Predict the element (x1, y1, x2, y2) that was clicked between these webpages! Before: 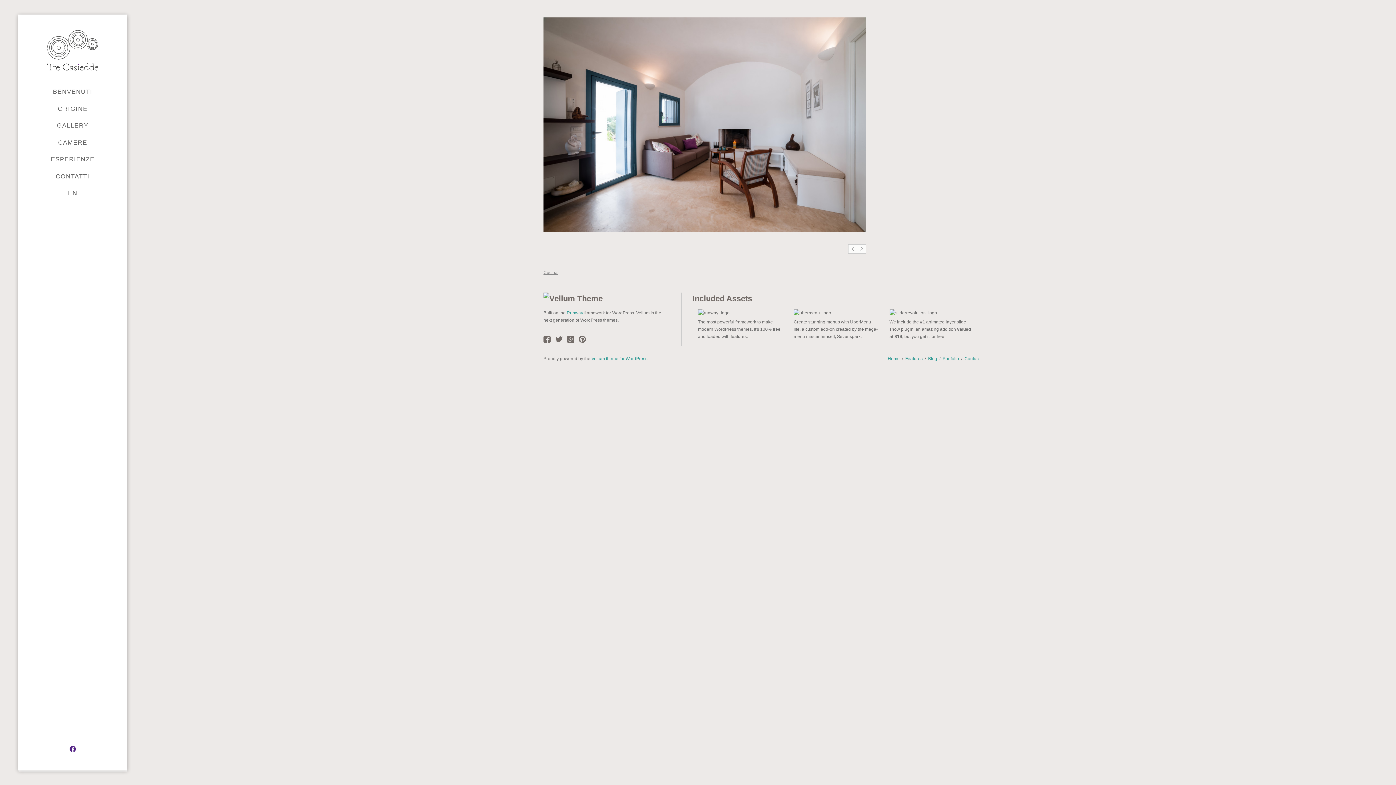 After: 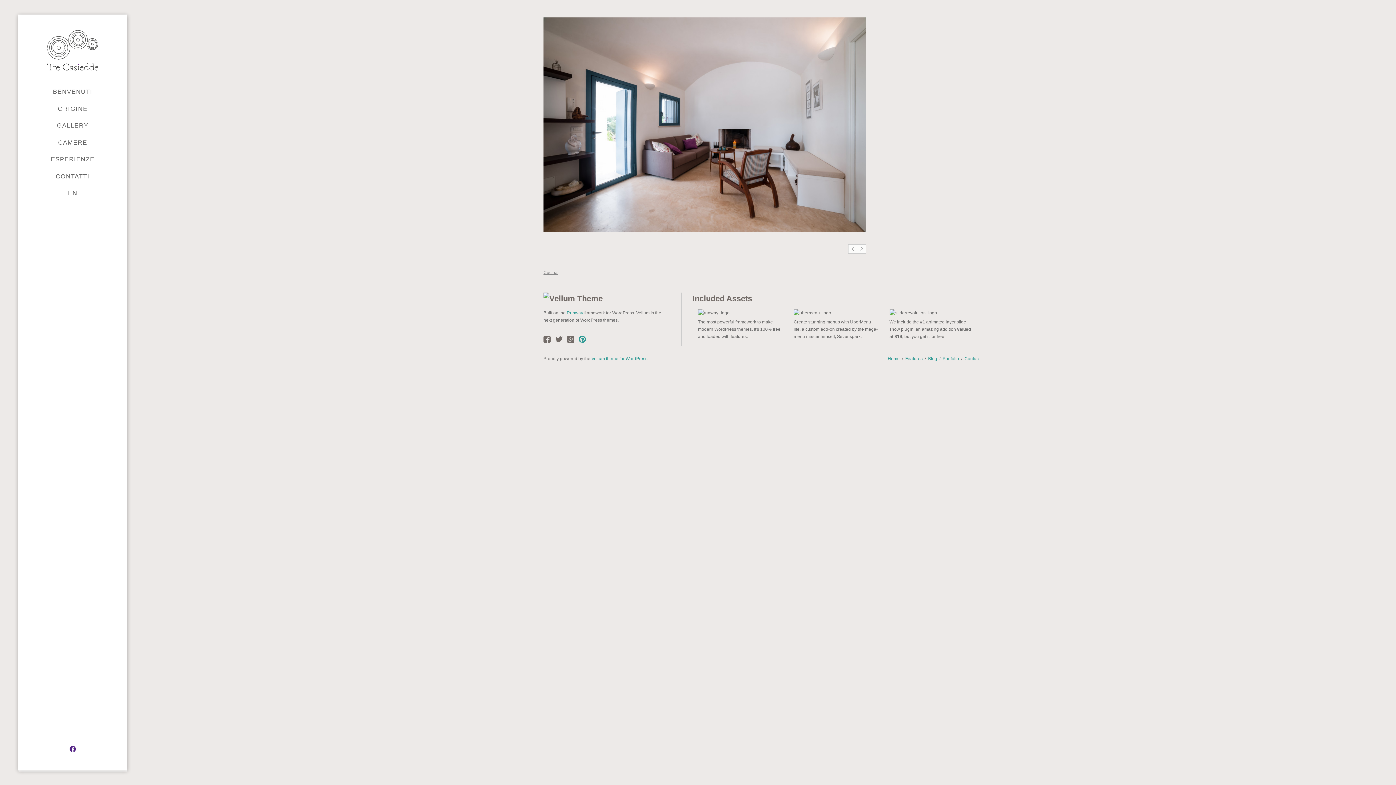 Action: bbox: (578, 335, 586, 344)